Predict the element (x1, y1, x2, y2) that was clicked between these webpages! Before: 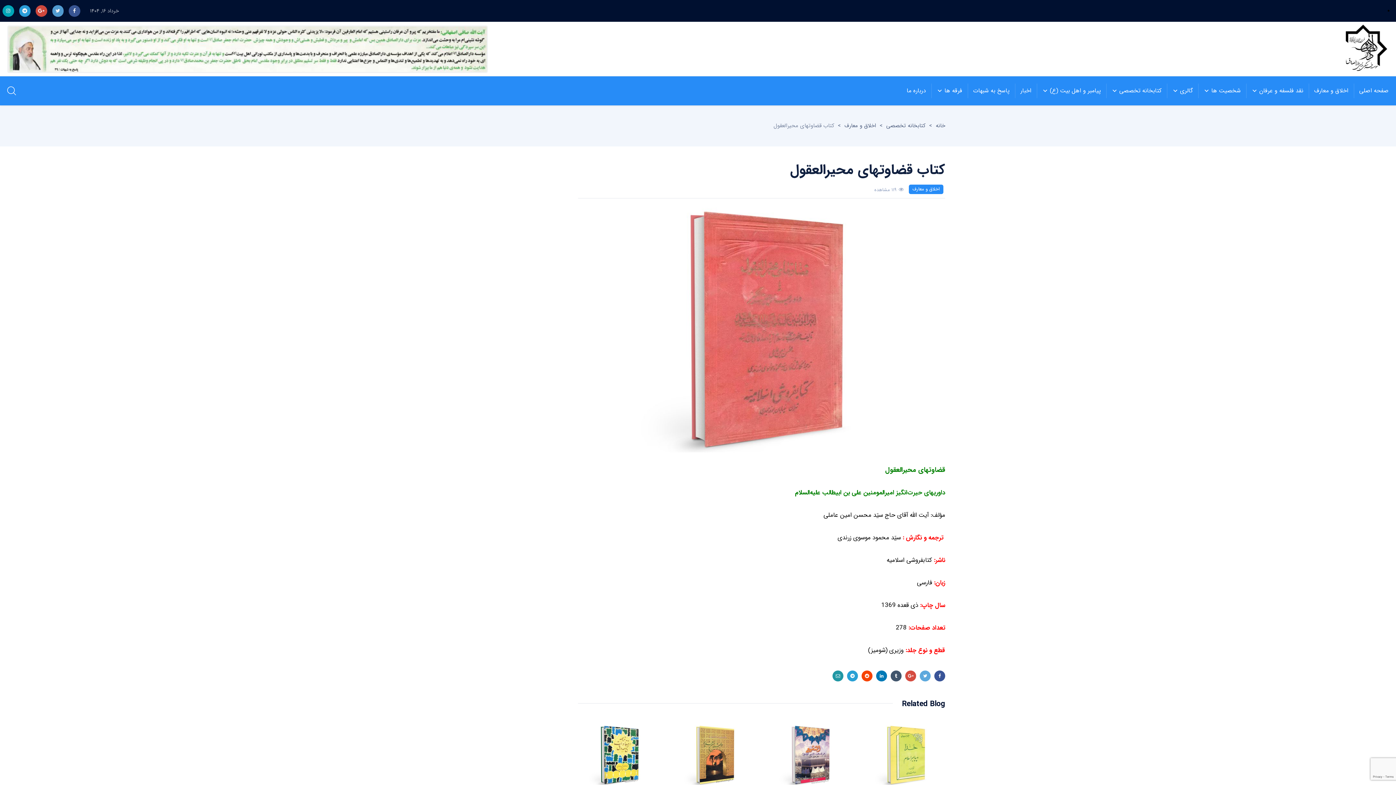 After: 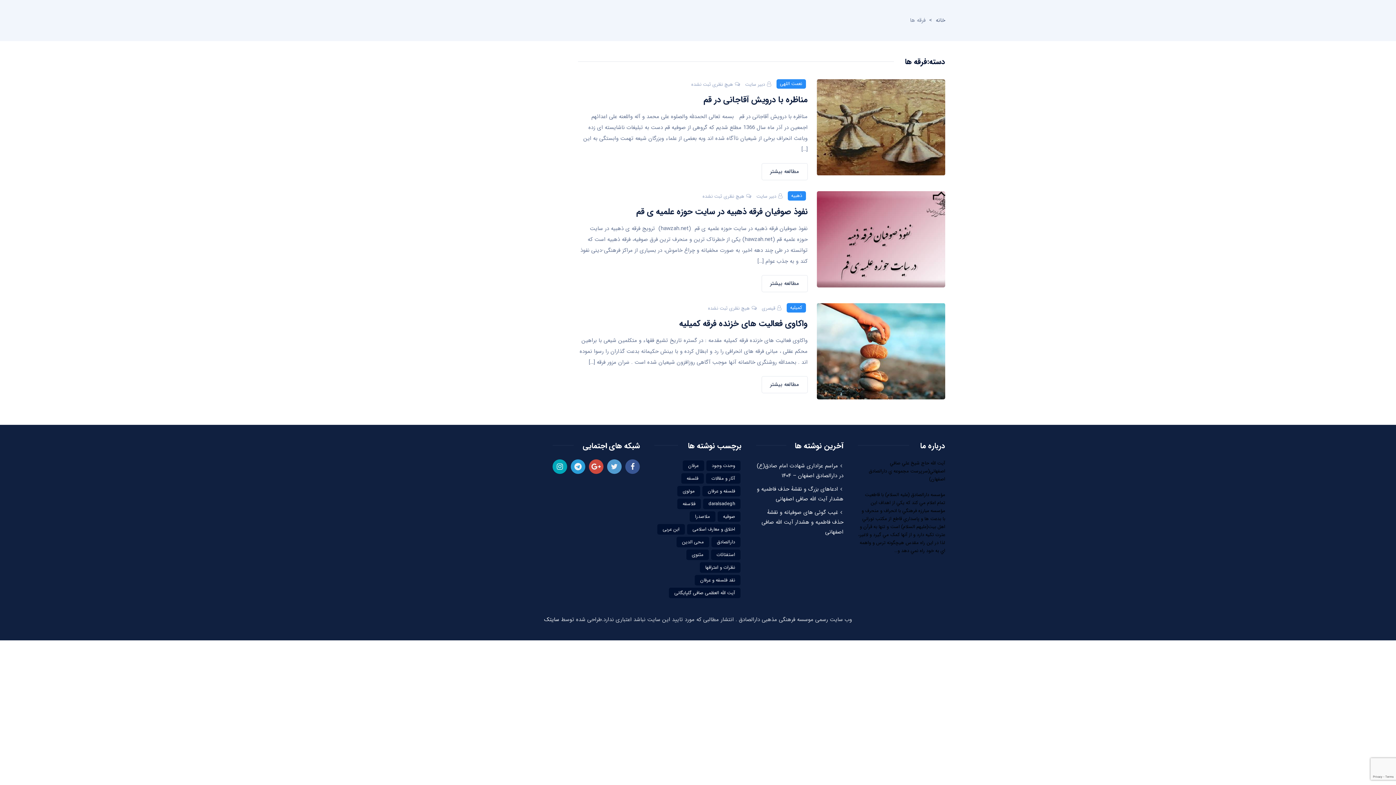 Action: bbox: (931, 76, 968, 105) label: فرقه ها